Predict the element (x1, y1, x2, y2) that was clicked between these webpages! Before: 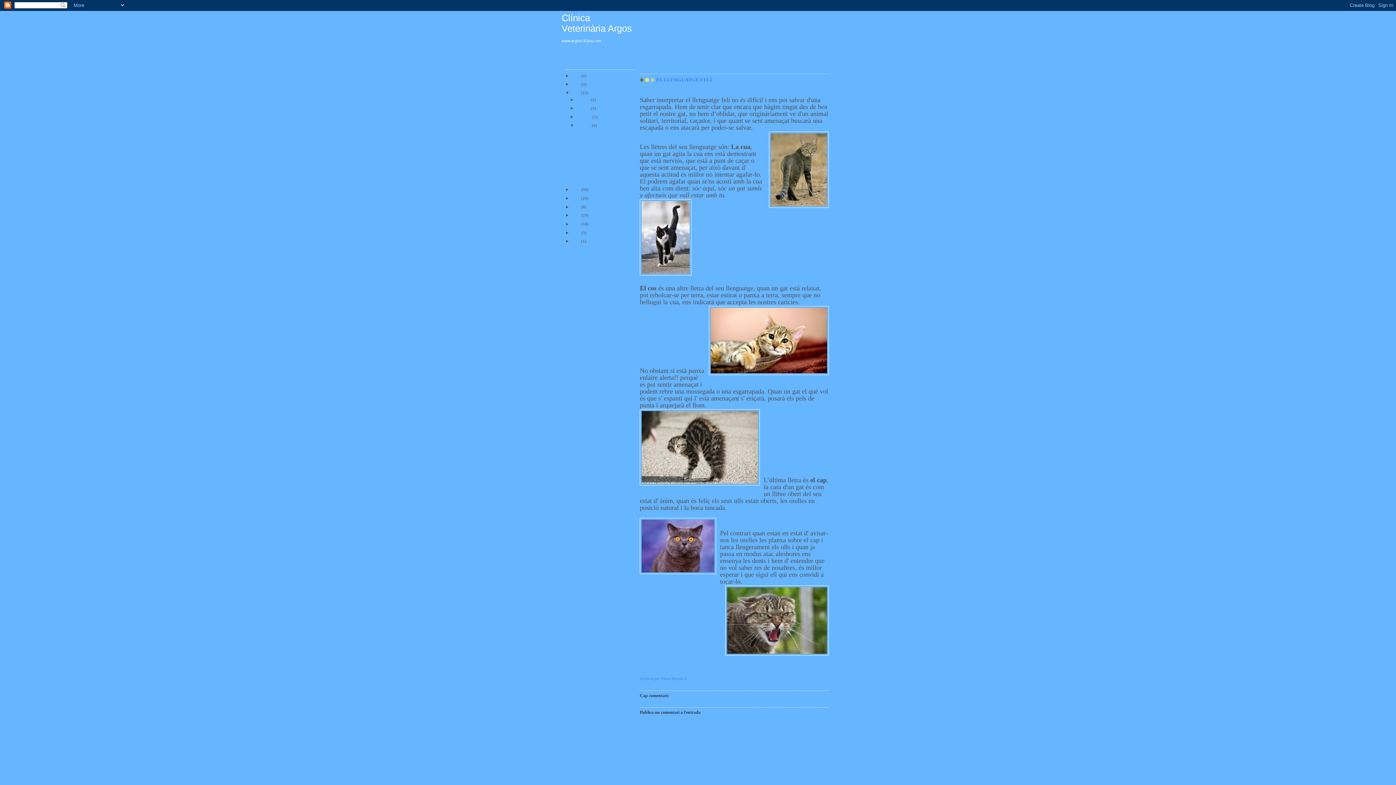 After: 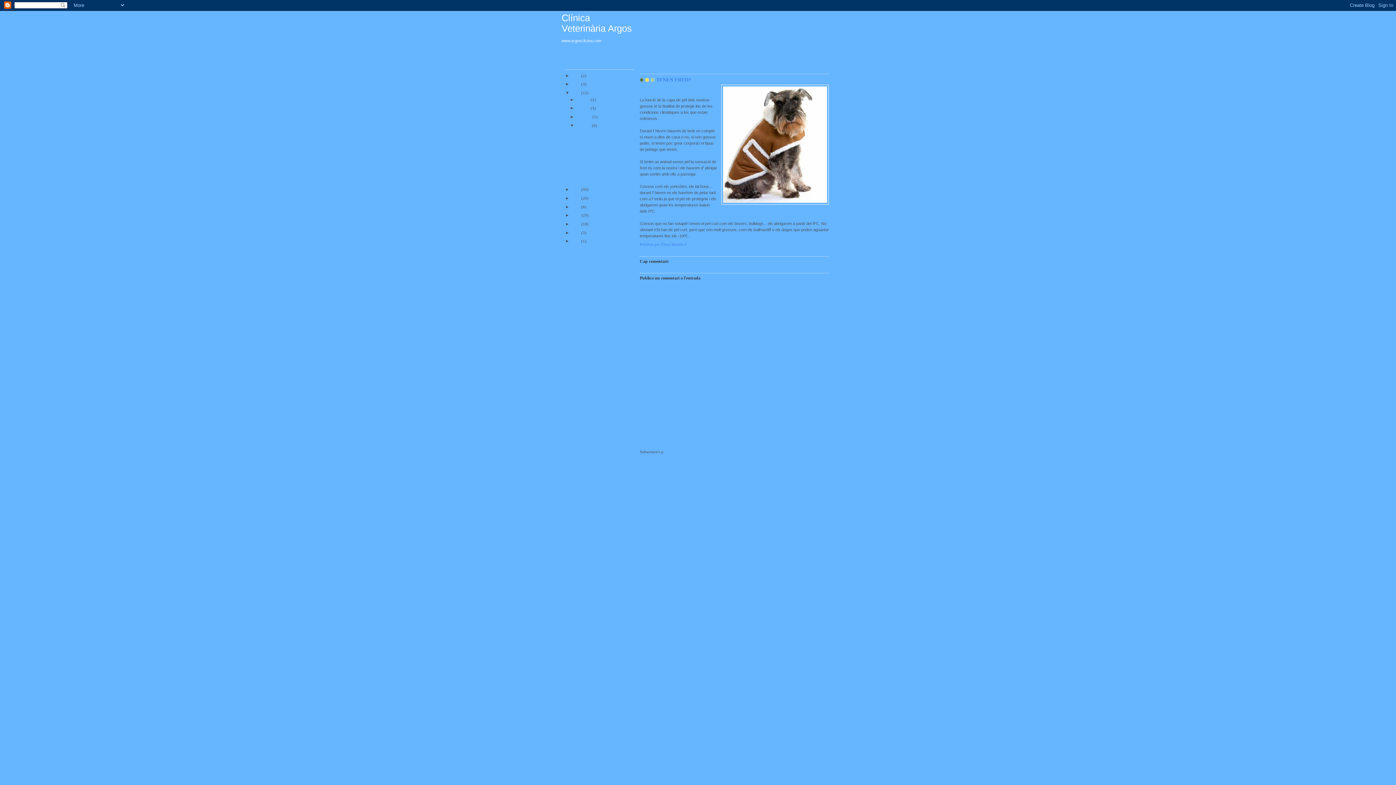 Action: label: TENEN FRED? bbox: (575, 164, 601, 168)